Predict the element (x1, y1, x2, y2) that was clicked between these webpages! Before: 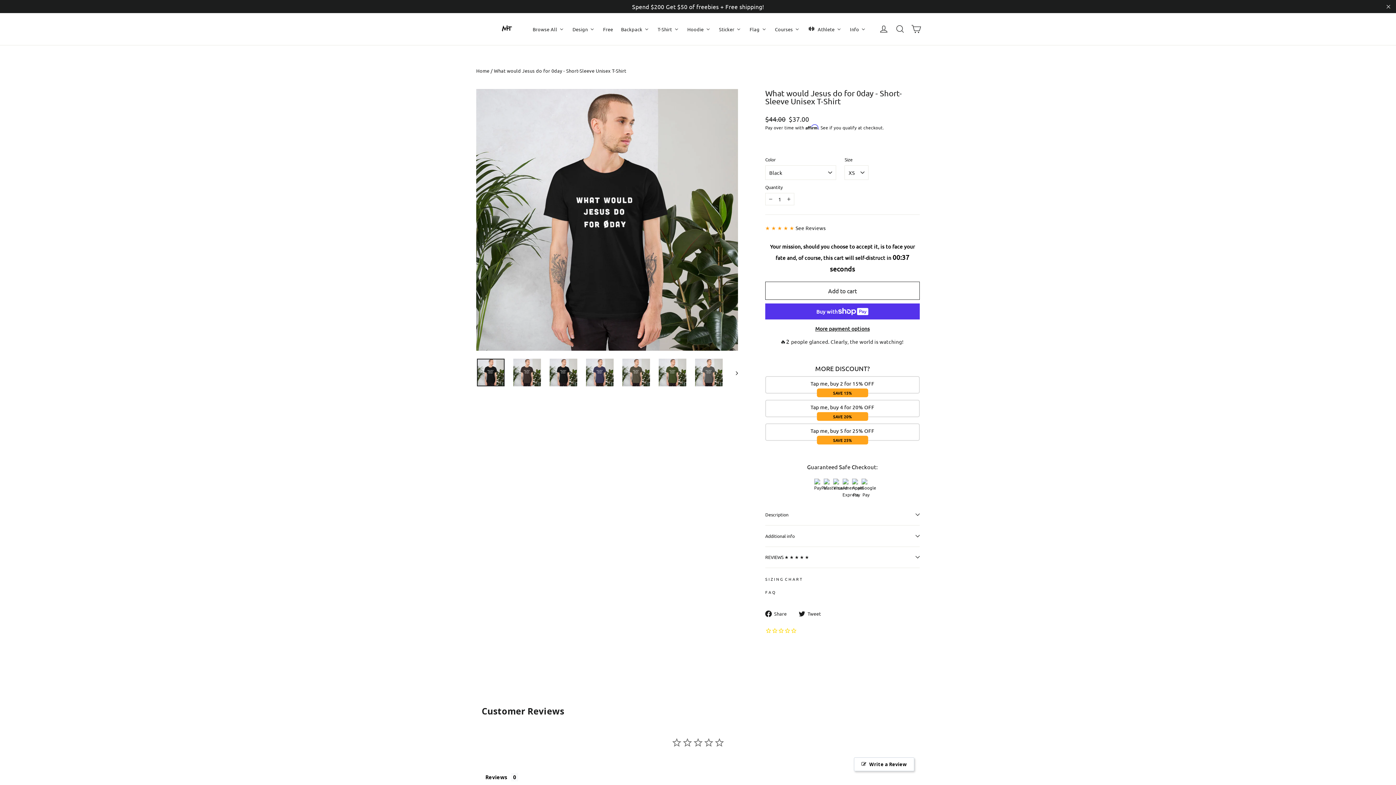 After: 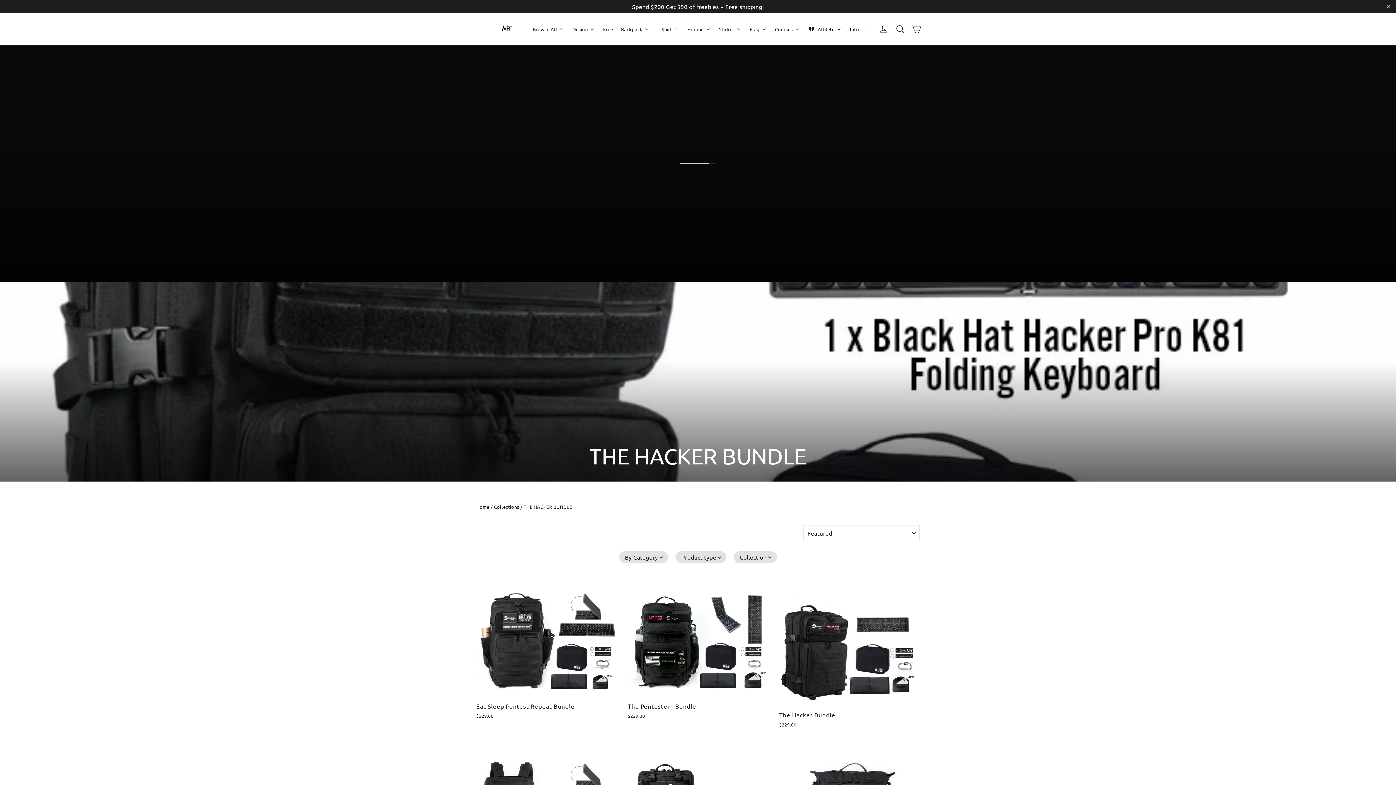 Action: bbox: (616, 21, 653, 36) label: Backpack